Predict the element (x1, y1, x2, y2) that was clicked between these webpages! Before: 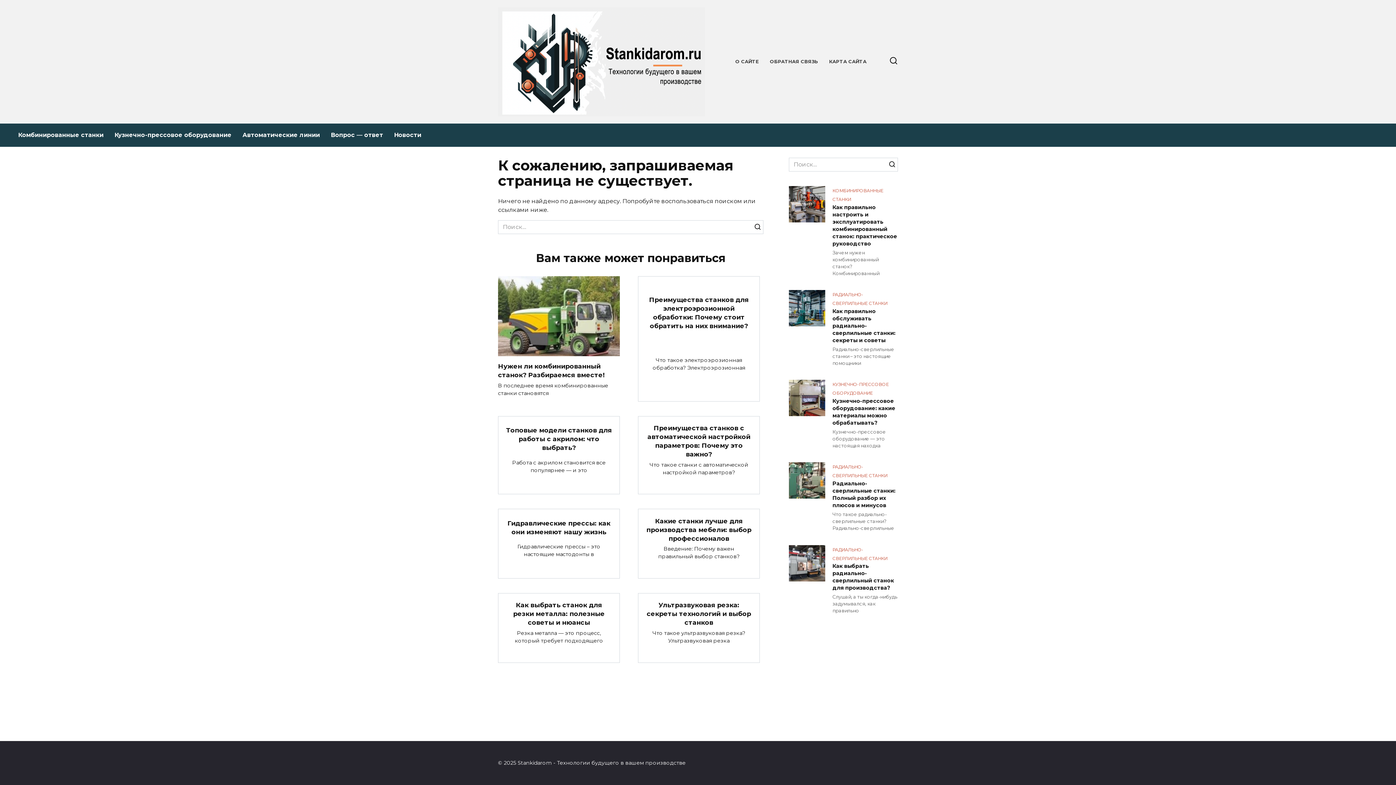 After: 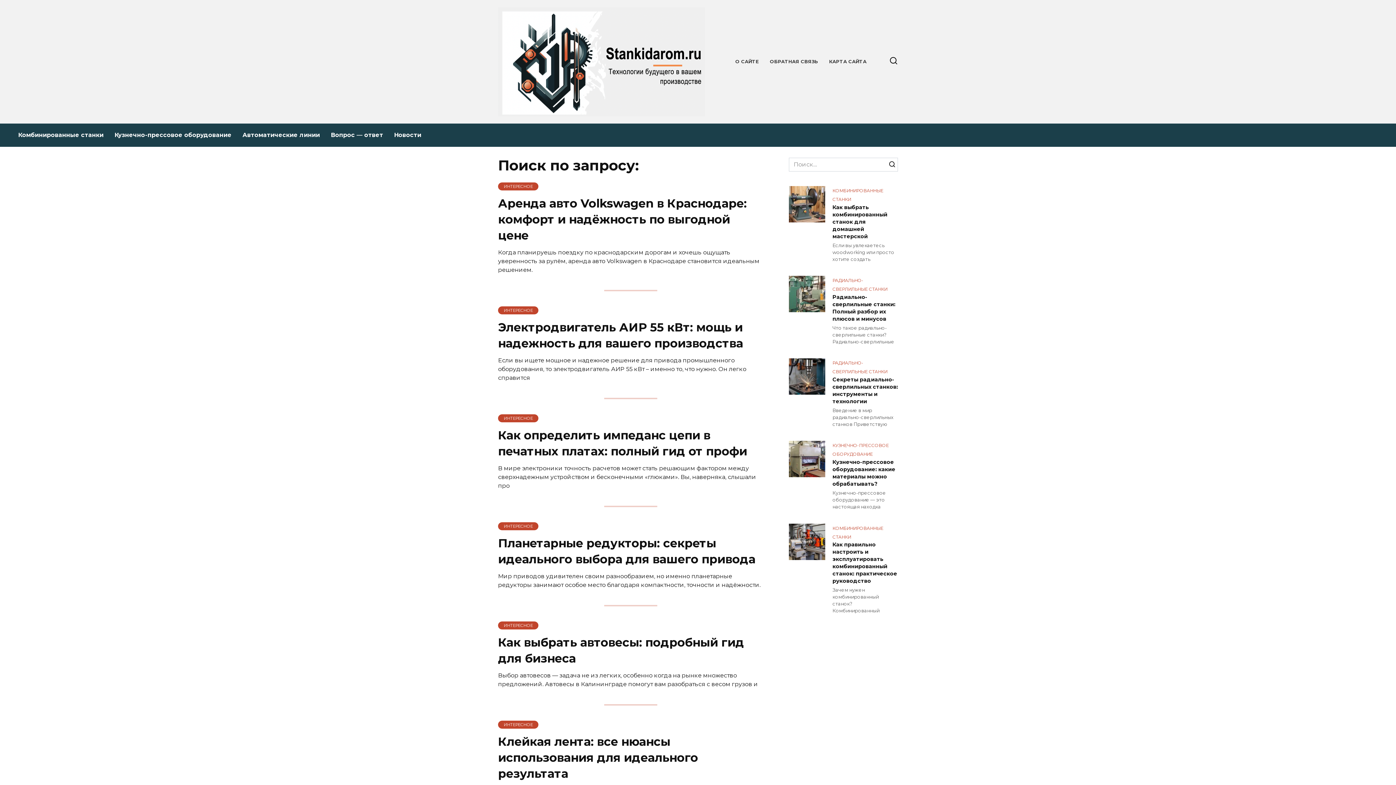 Action: bbox: (886, 157, 898, 171)